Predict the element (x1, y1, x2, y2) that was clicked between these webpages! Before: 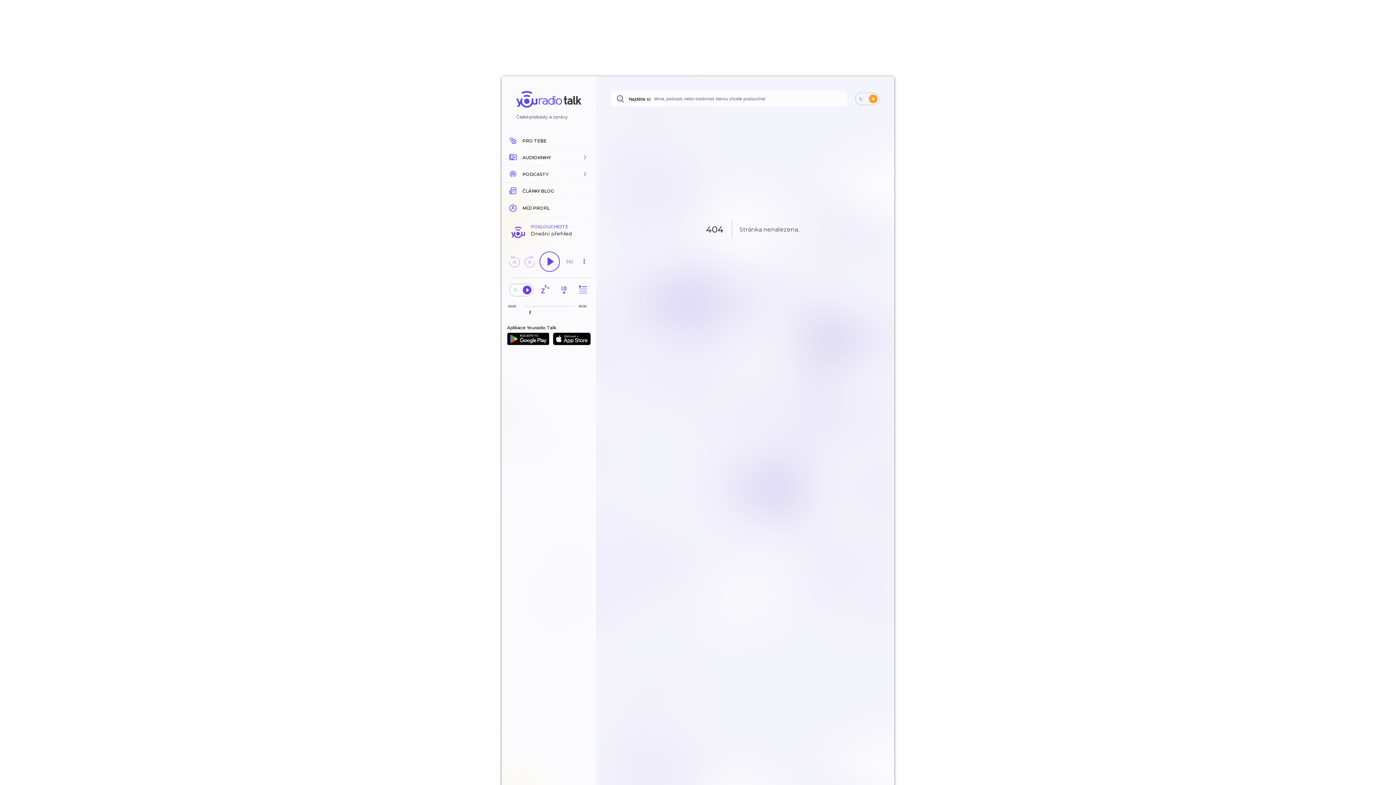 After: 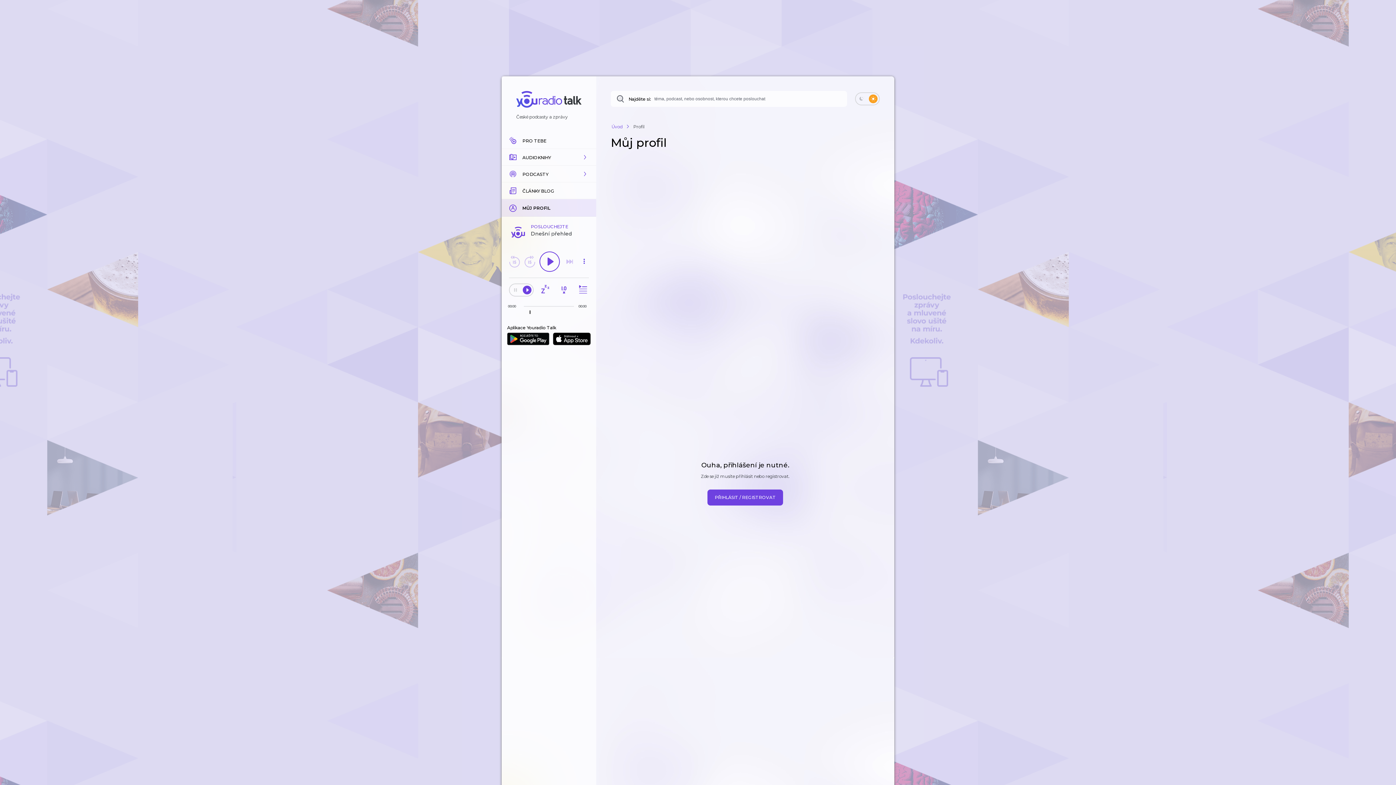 Action: bbox: (501, 199, 596, 216) label: MŮJ PROFIL